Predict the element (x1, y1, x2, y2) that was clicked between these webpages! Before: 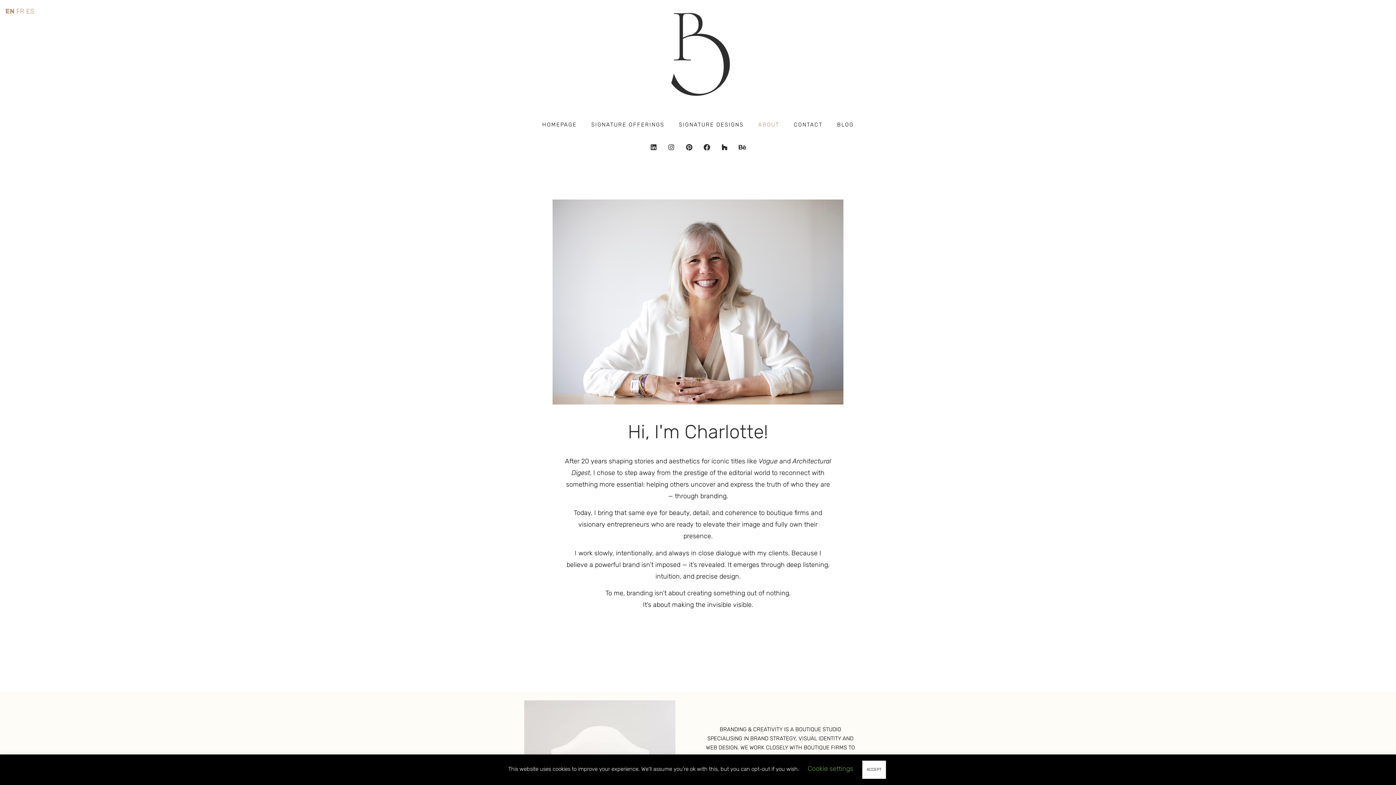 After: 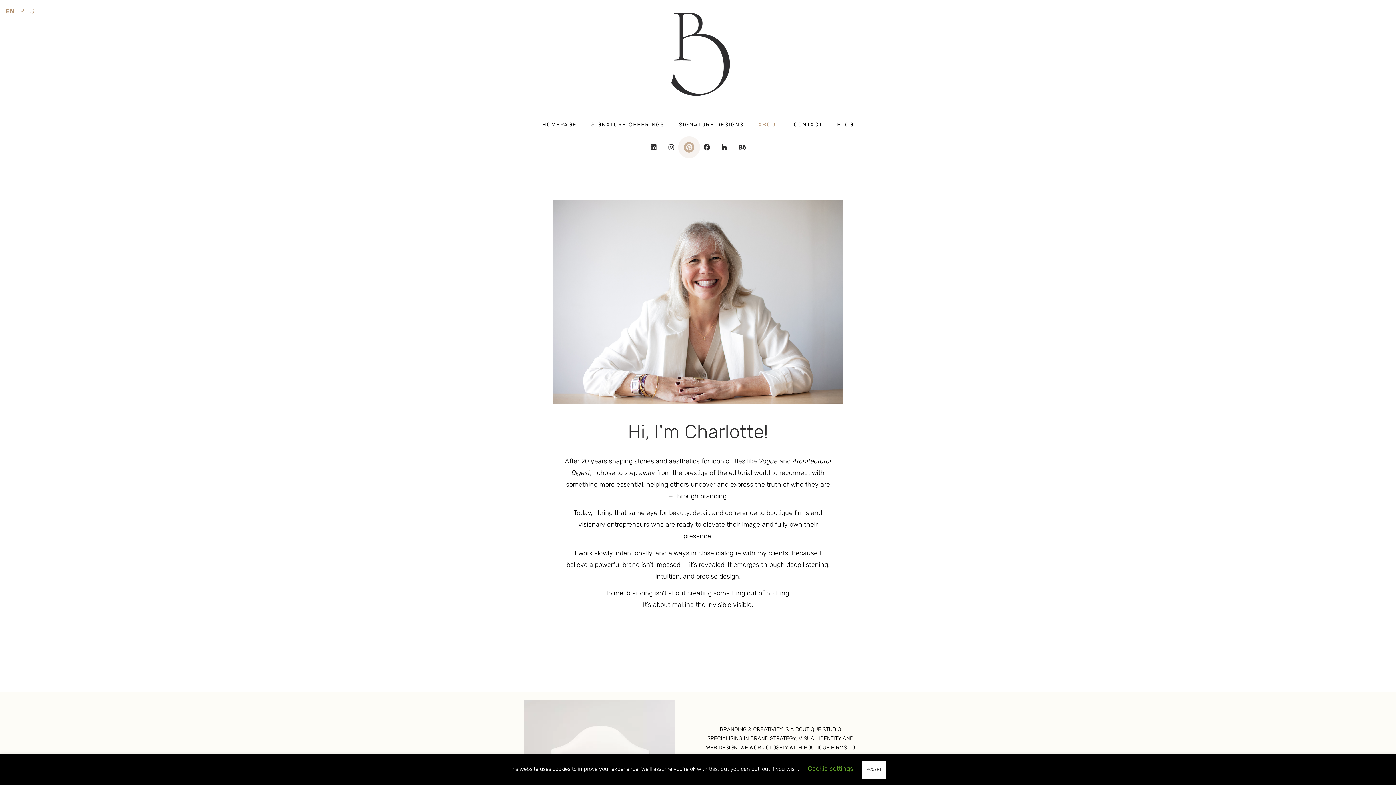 Action: bbox: (684, 142, 694, 152) label: Pinterest